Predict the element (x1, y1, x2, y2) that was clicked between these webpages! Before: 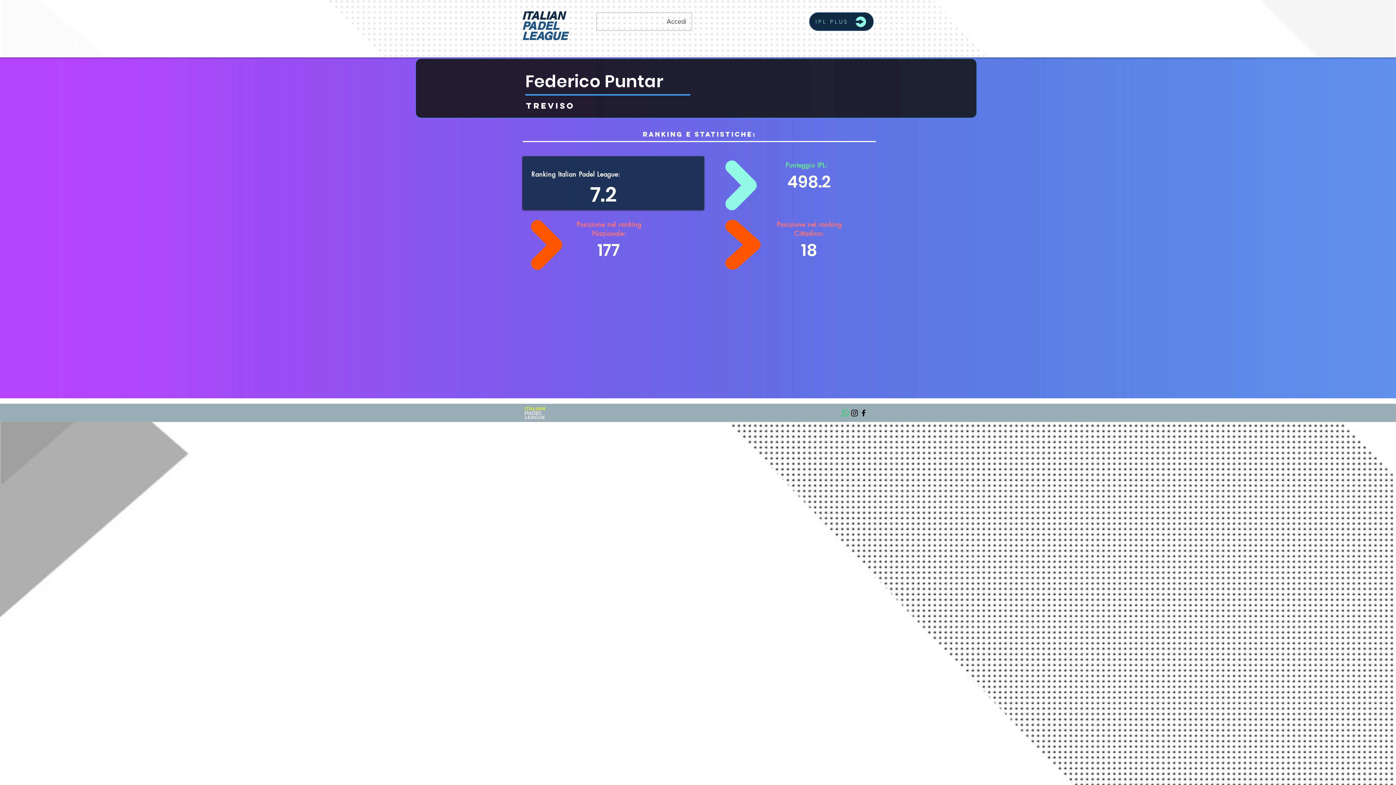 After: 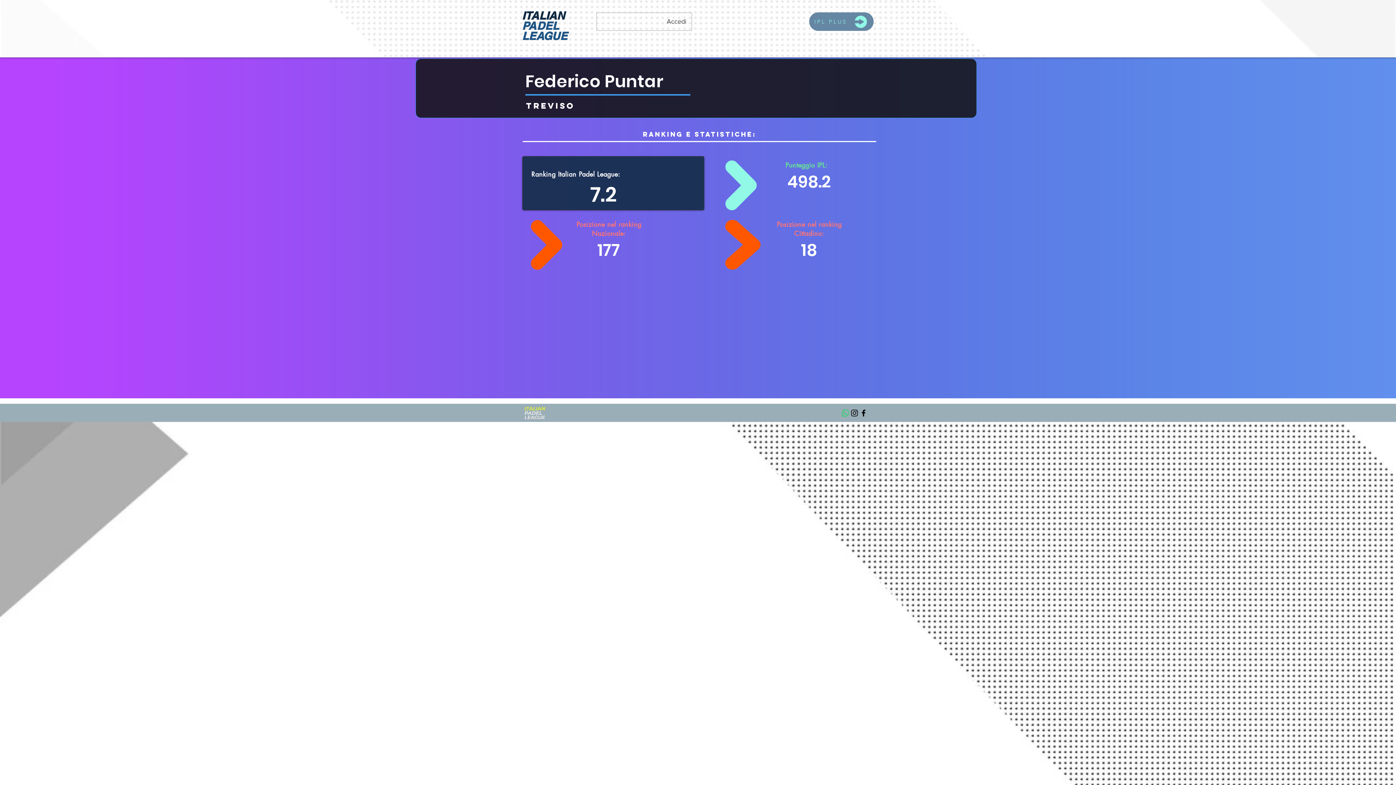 Action: bbox: (809, 12, 873, 30) label: IPL PLUS